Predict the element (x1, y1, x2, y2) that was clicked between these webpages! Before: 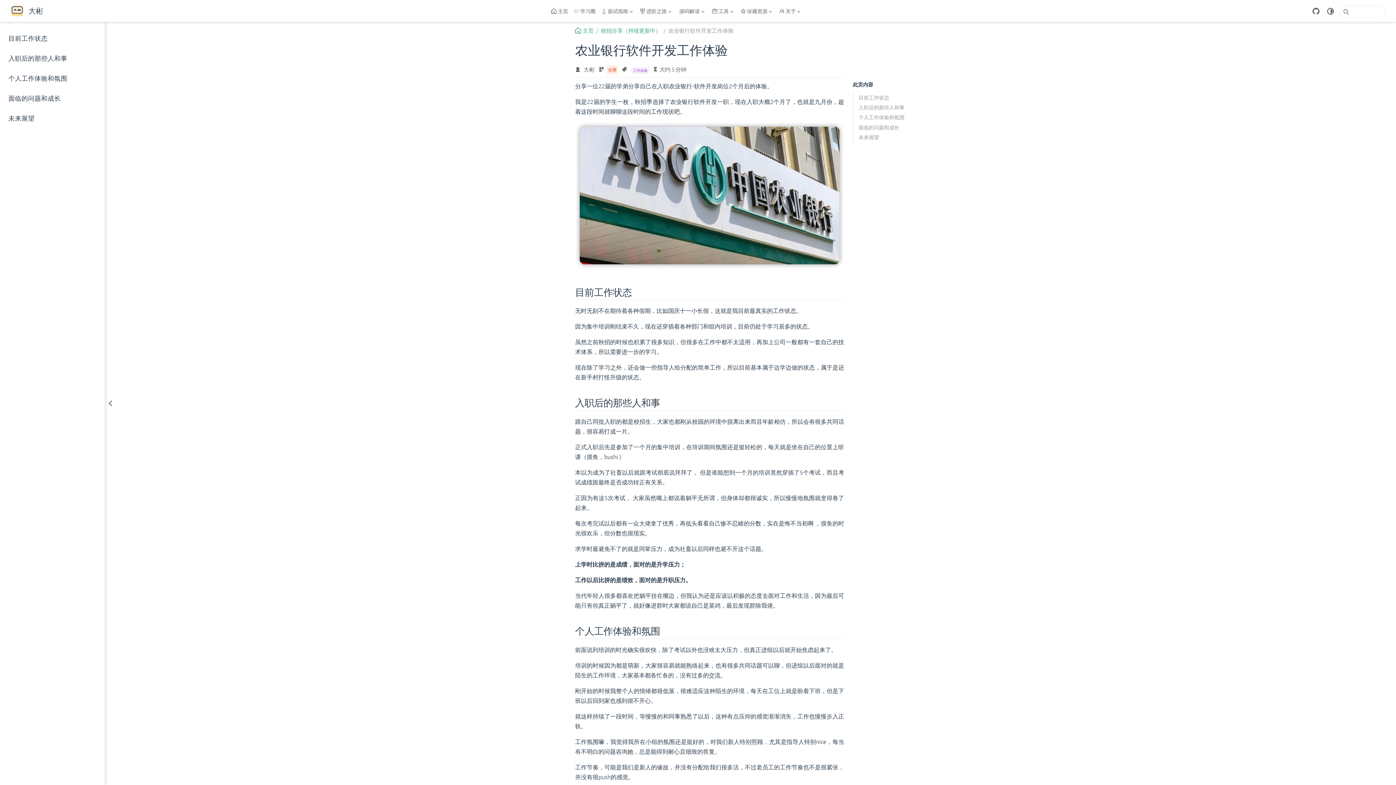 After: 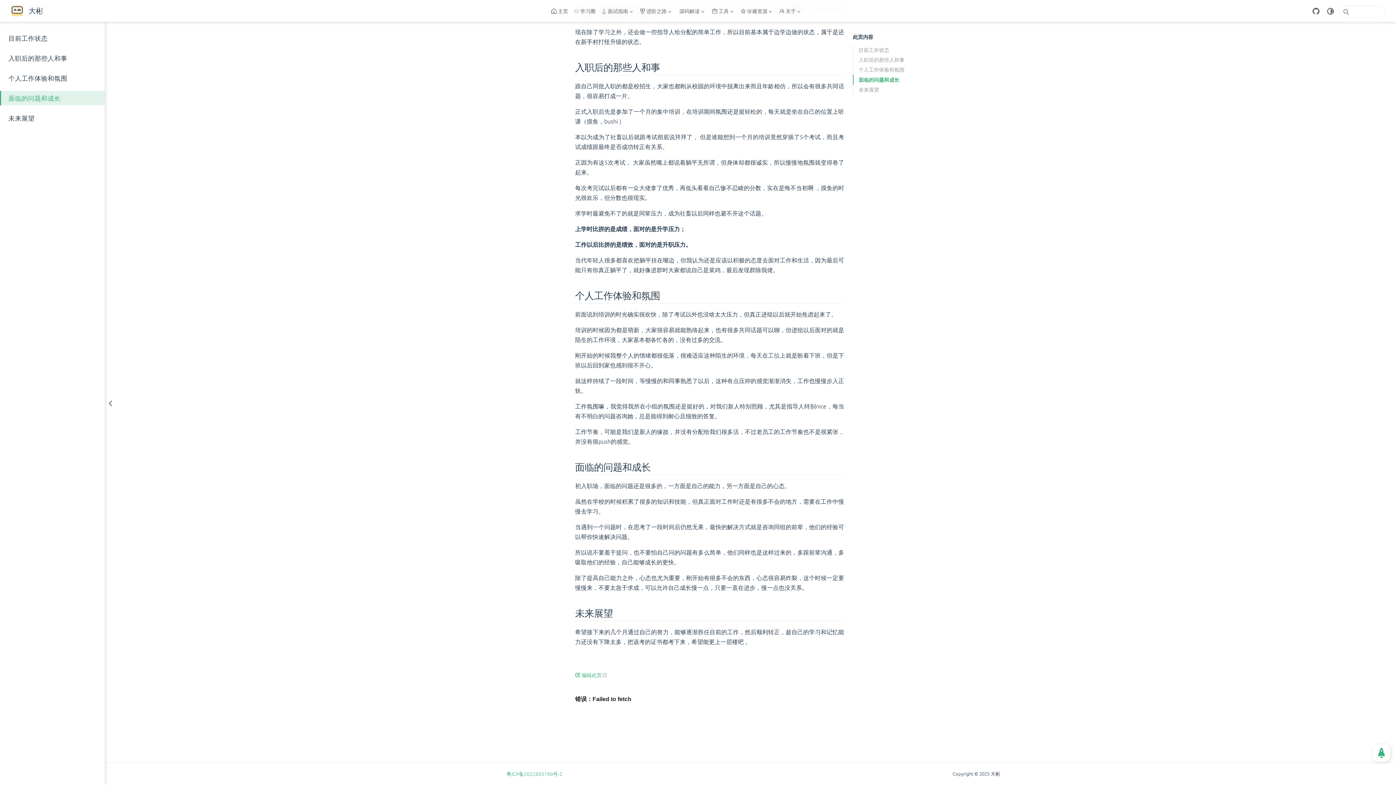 Action: label: 面临的问题和成长 bbox: (858, 122, 904, 132)